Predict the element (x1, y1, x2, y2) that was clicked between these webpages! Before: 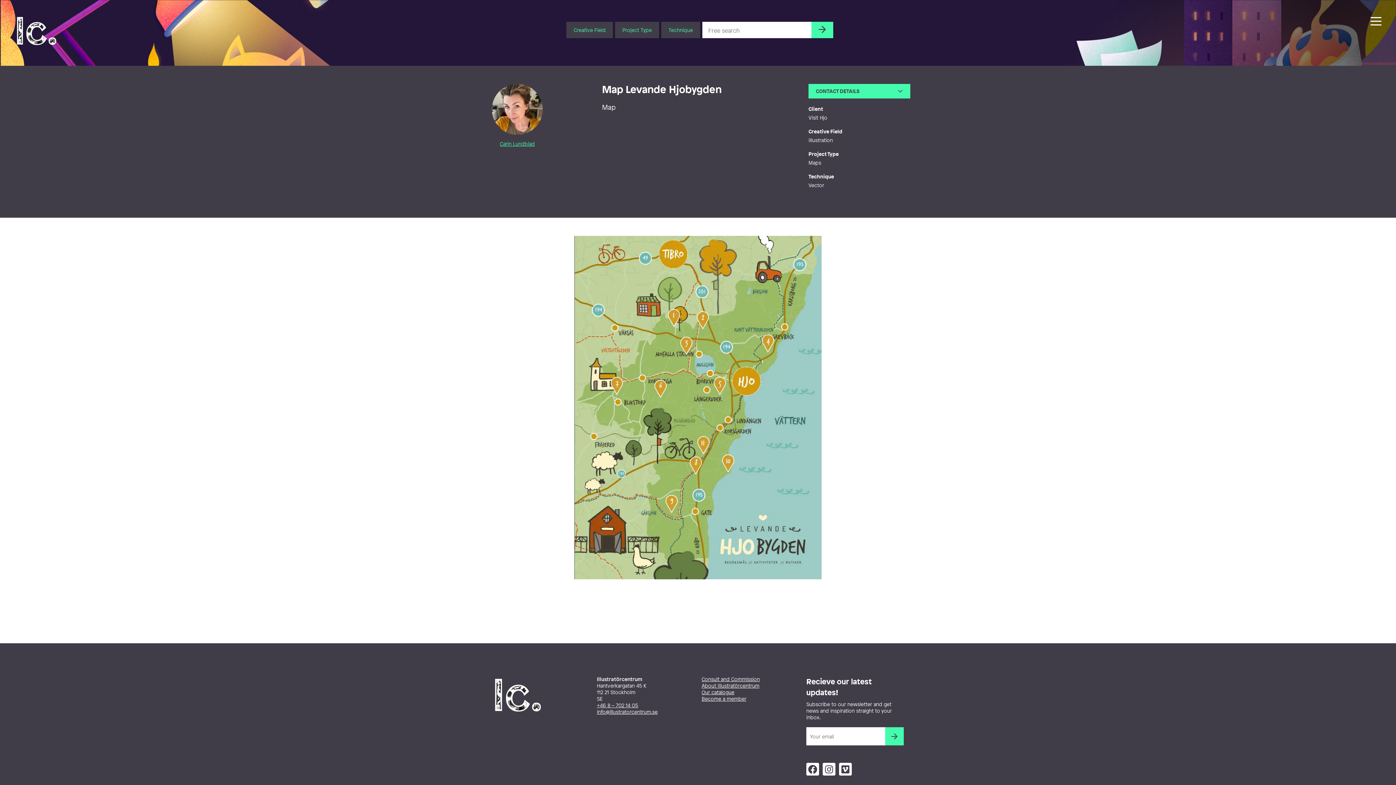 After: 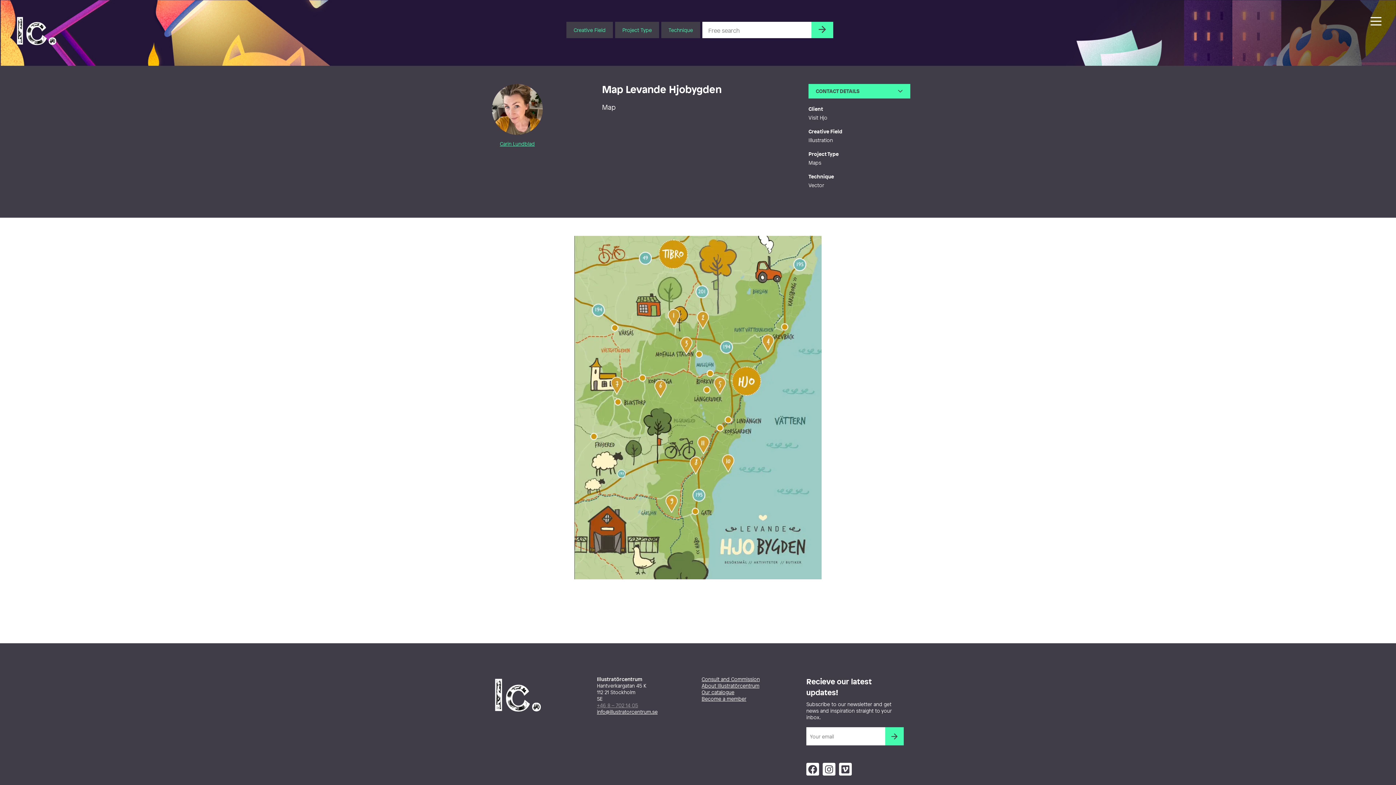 Action: label: +46 8 – 702 14 05 bbox: (597, 702, 638, 709)